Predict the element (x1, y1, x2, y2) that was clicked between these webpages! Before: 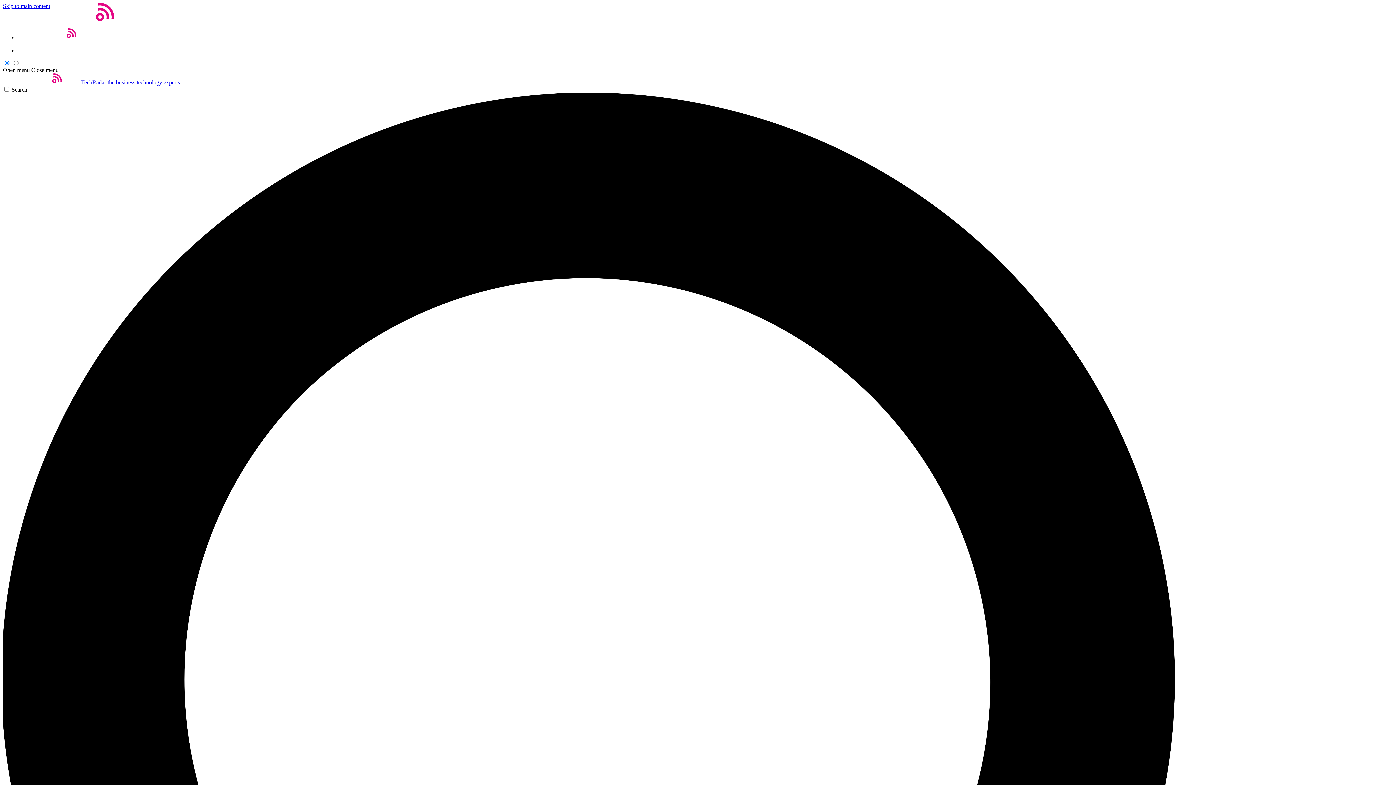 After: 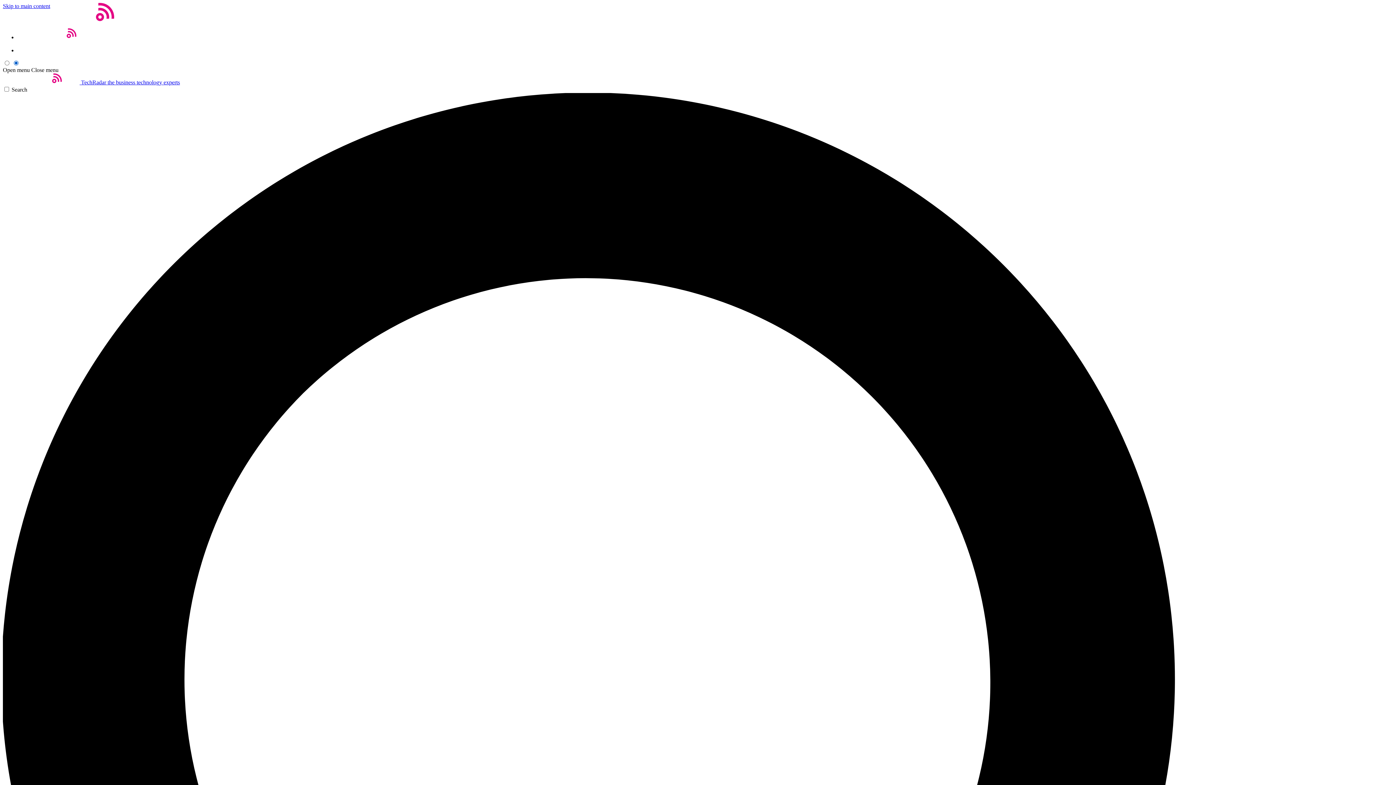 Action: label: Open menu bbox: (2, 66, 29, 73)